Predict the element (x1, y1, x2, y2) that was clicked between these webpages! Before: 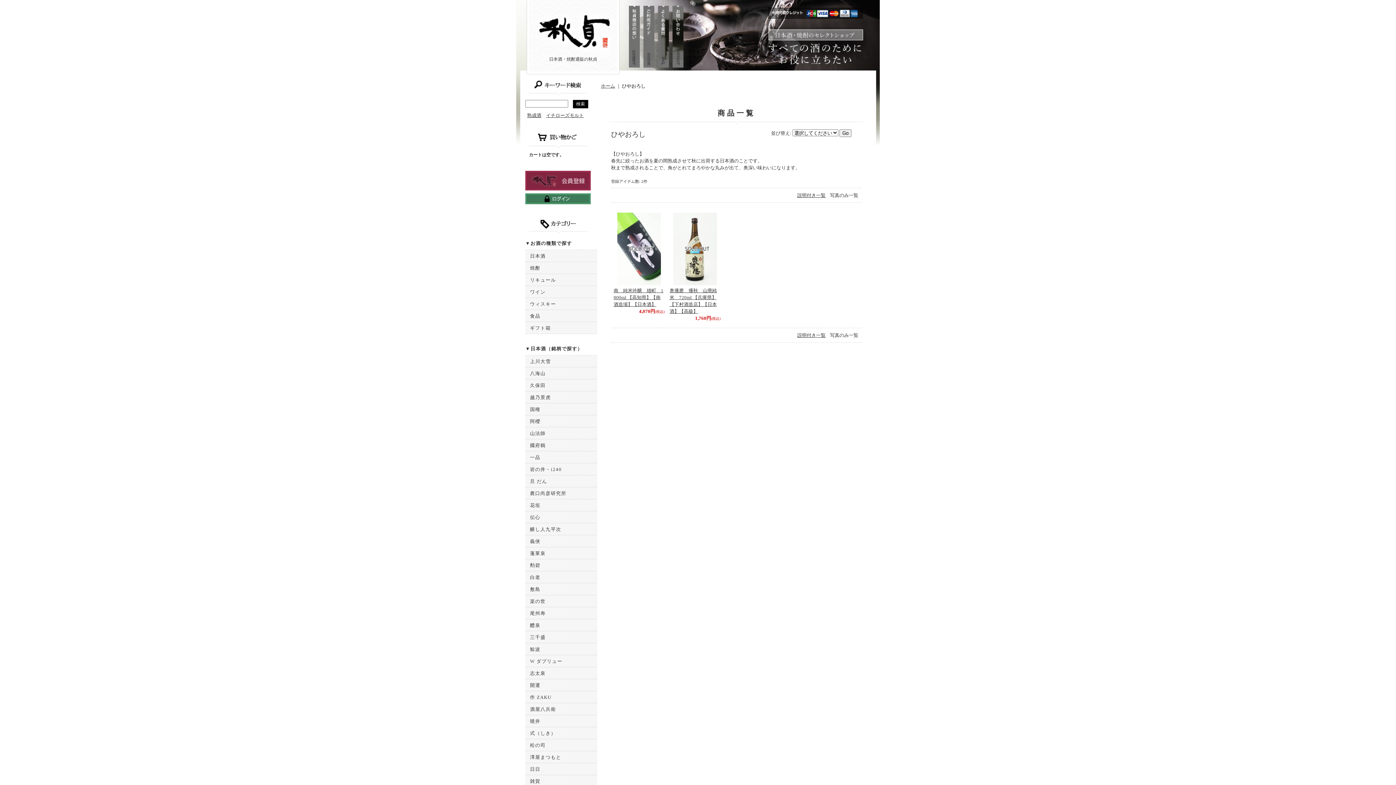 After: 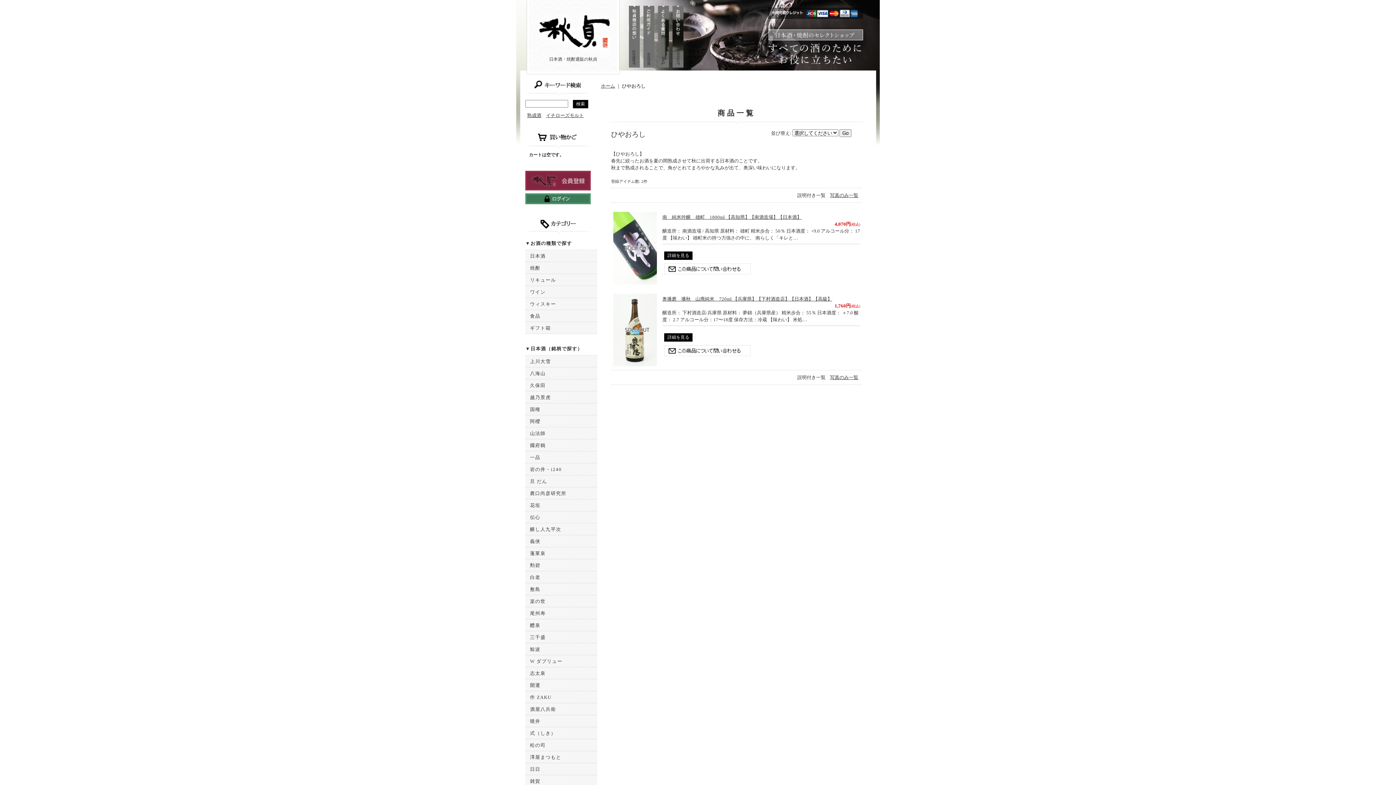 Action: bbox: (797, 192, 825, 198) label: 説明付き一覧